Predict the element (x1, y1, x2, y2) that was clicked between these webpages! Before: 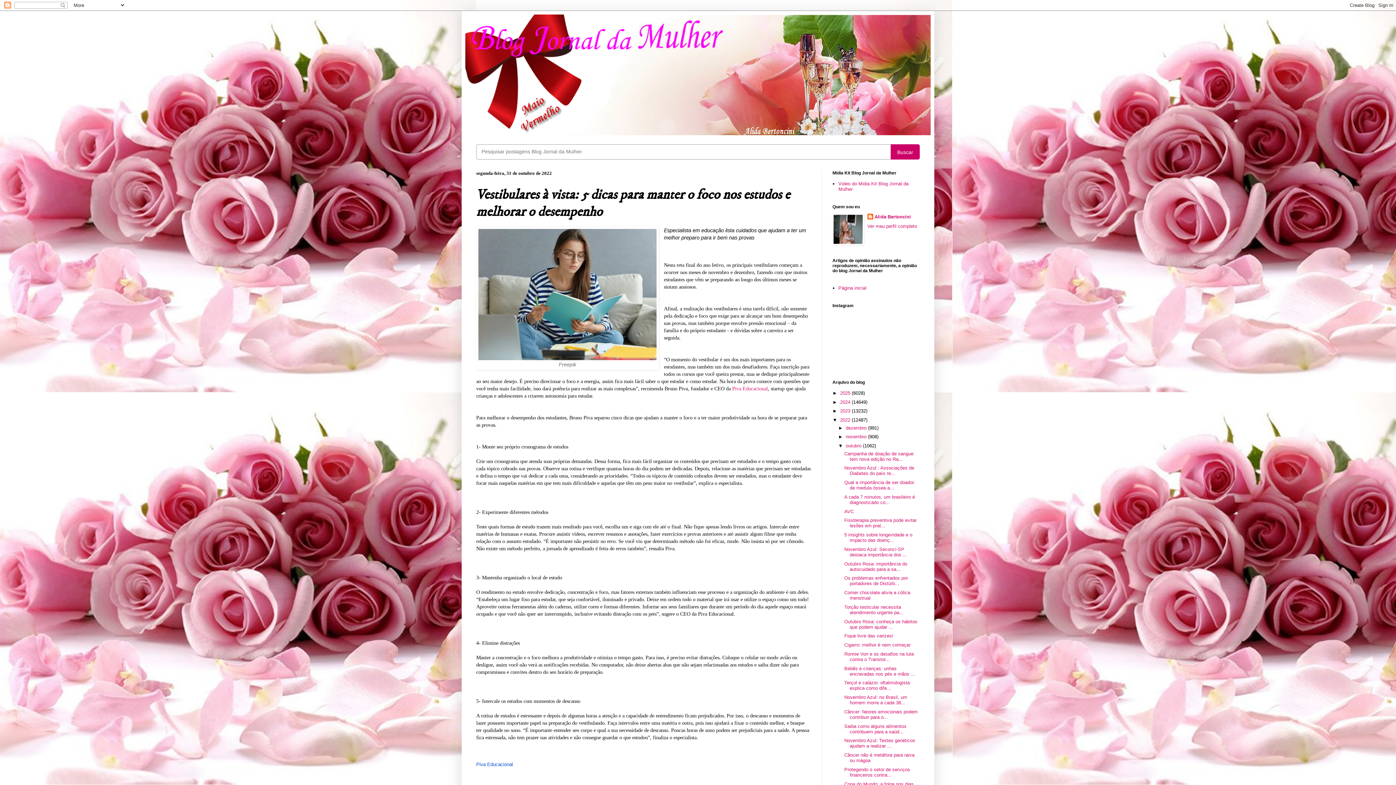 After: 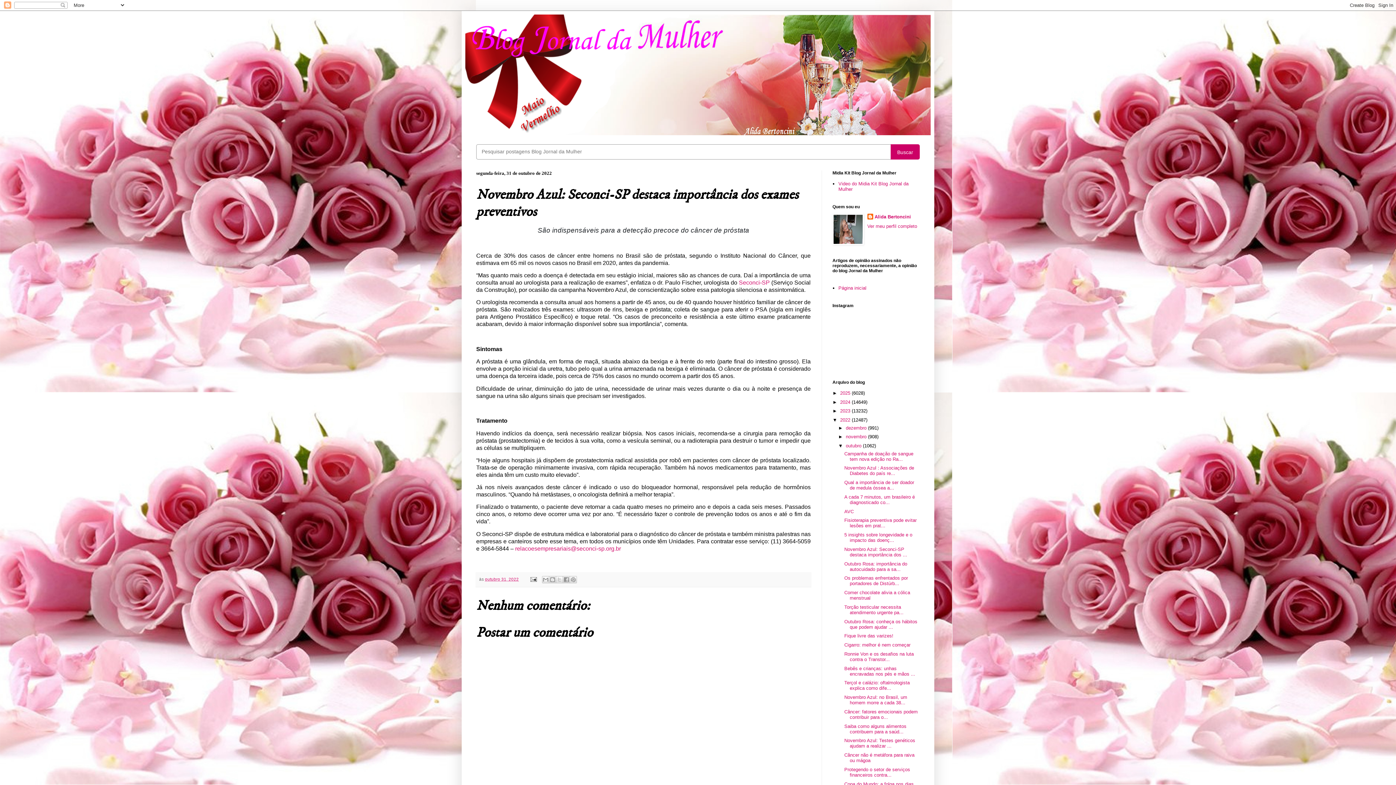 Action: bbox: (844, 546, 907, 557) label: Novembro Azul: Seconci-SP destaca importância dos ...